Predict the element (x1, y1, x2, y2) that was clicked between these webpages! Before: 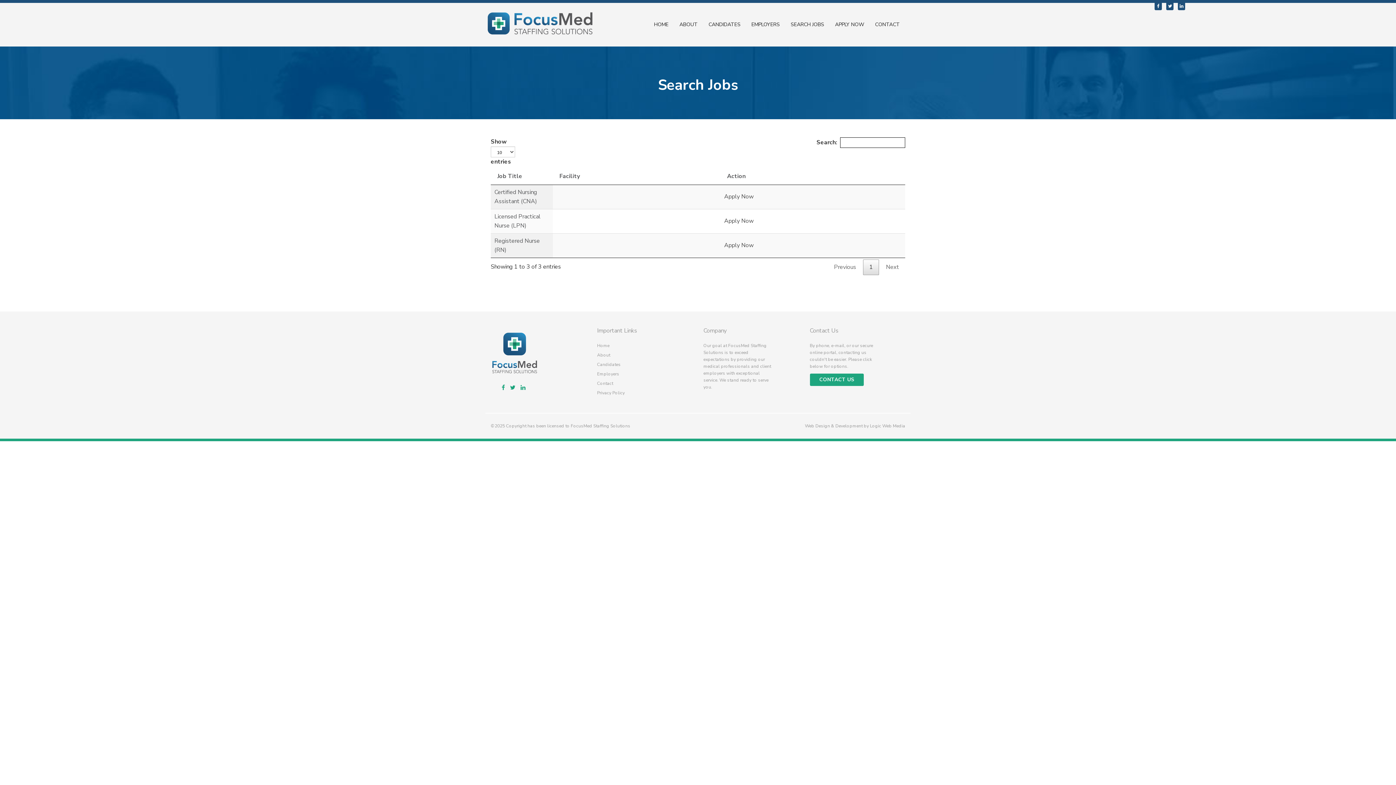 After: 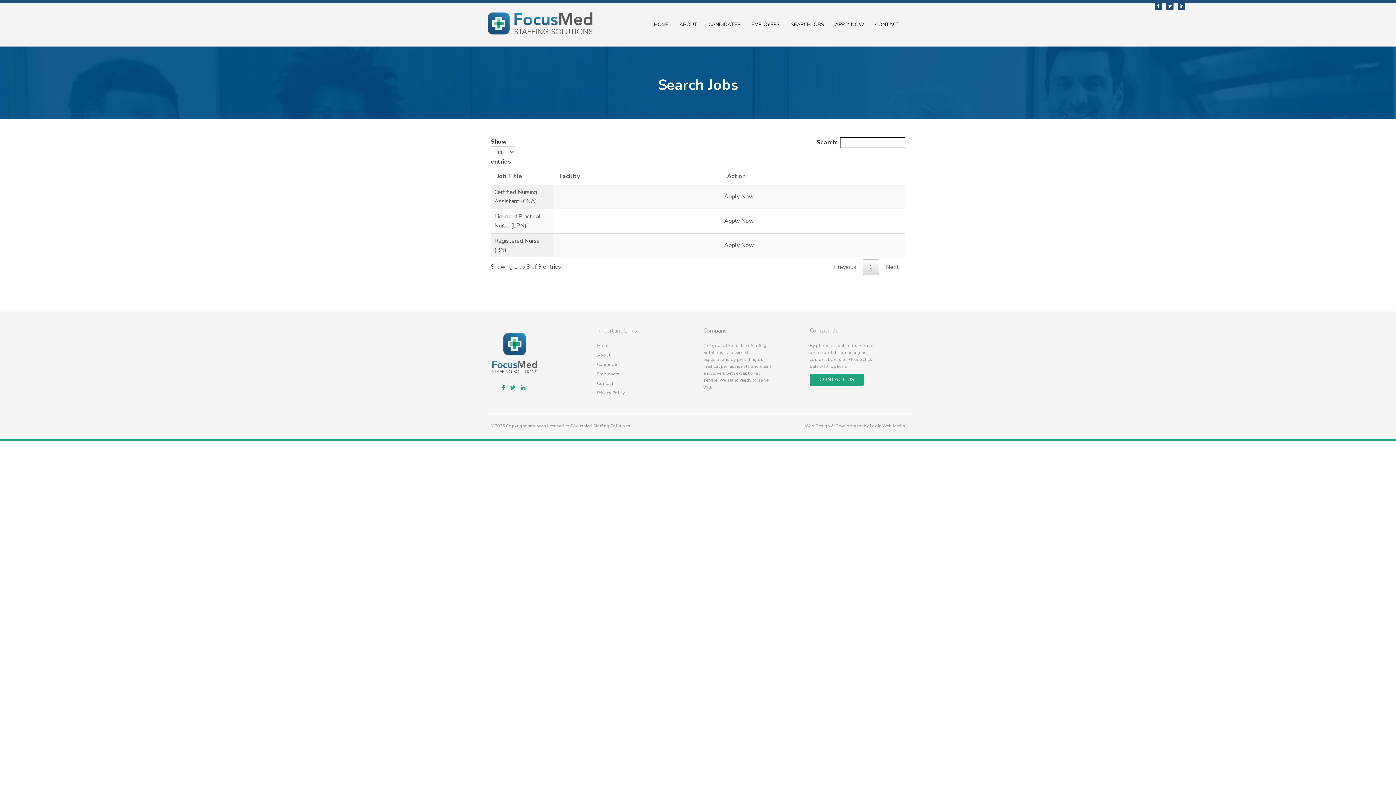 Action: label: 1 bbox: (863, 259, 879, 275)